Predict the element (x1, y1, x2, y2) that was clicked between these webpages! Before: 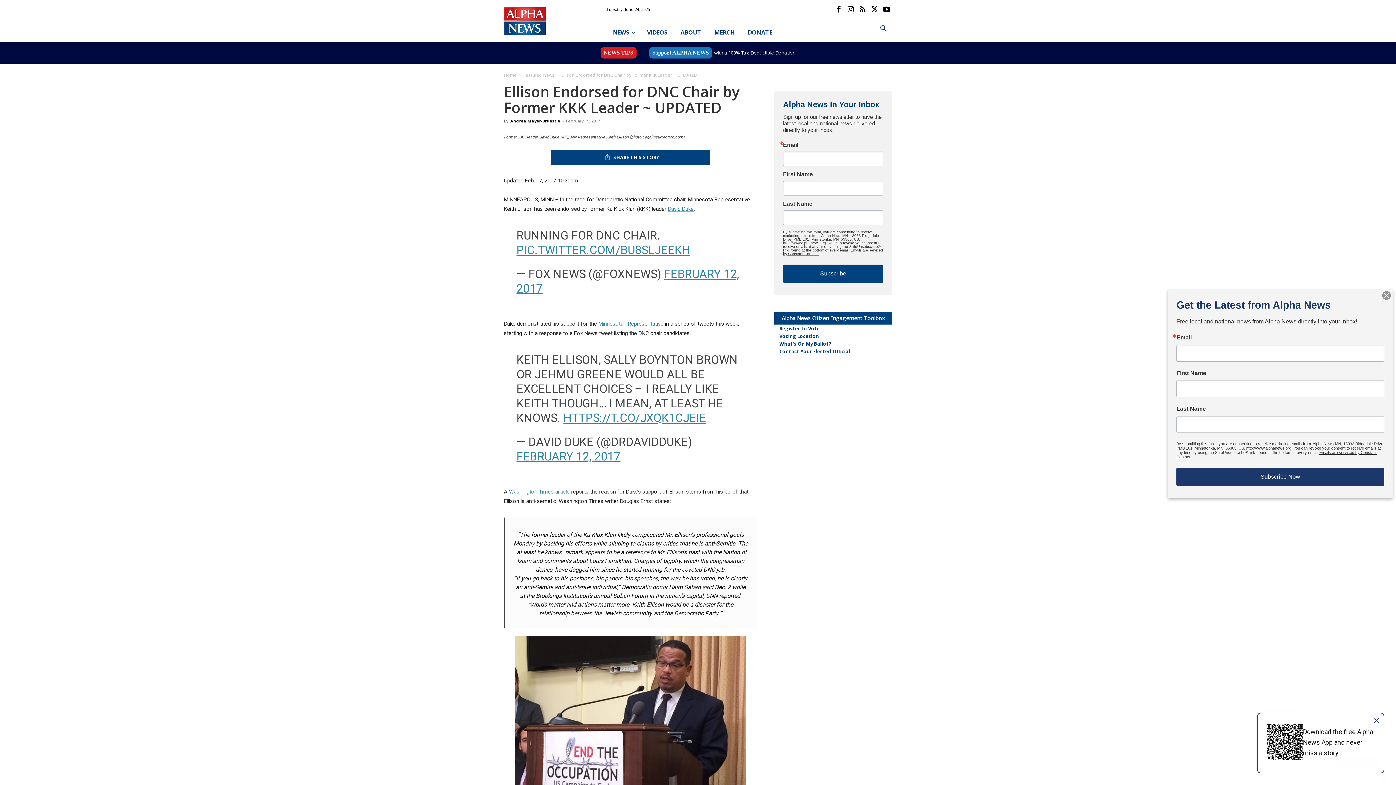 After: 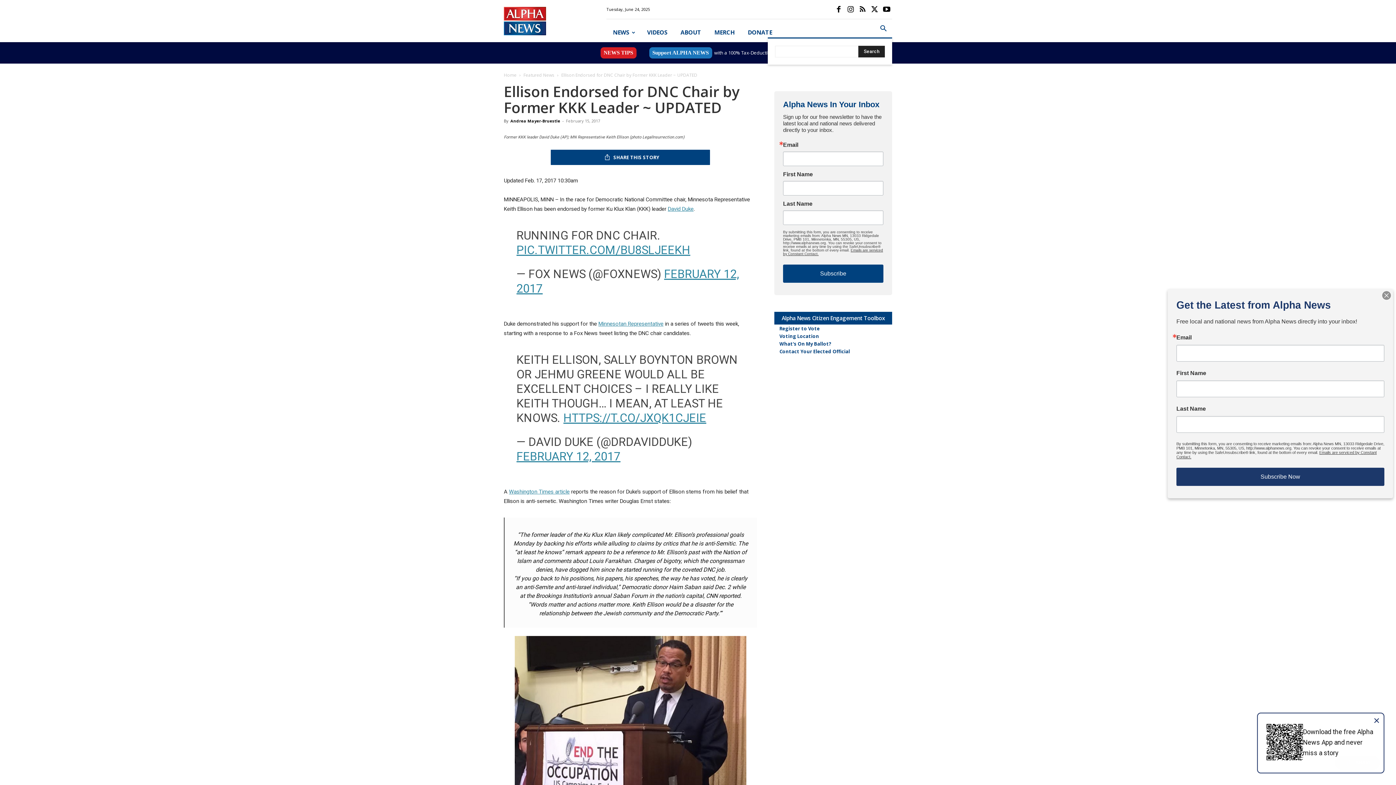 Action: label: Search bbox: (874, 25, 892, 32)